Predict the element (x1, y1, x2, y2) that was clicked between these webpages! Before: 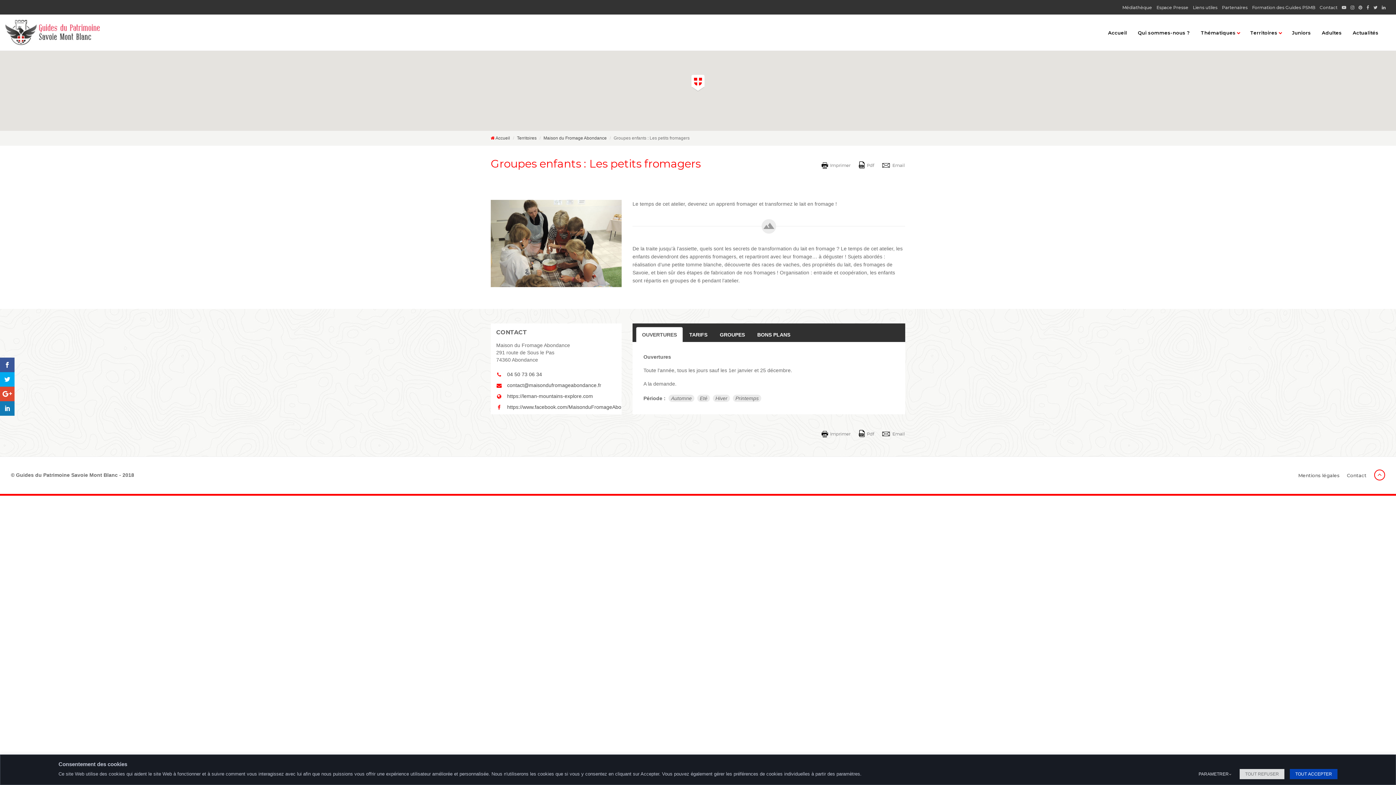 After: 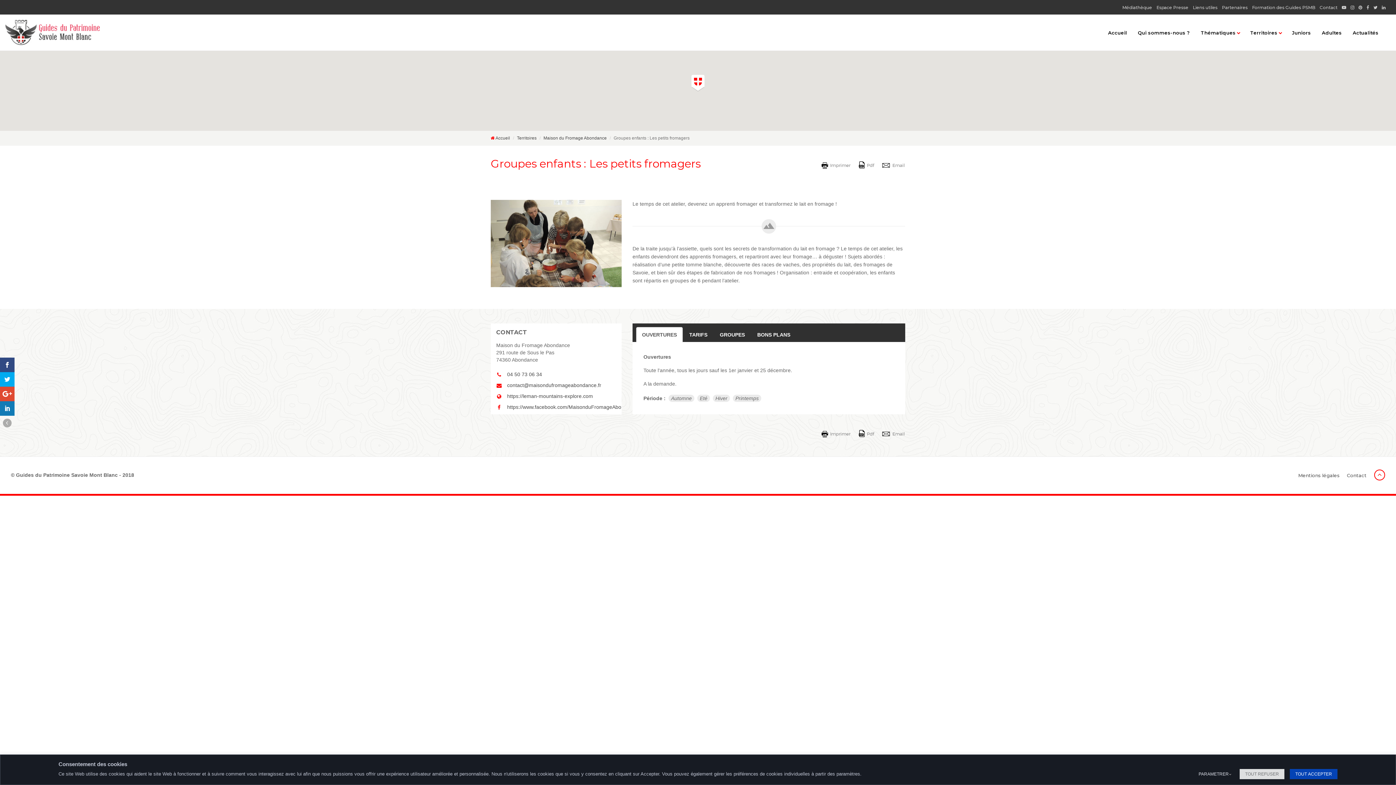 Action: bbox: (0, 357, 14, 372)